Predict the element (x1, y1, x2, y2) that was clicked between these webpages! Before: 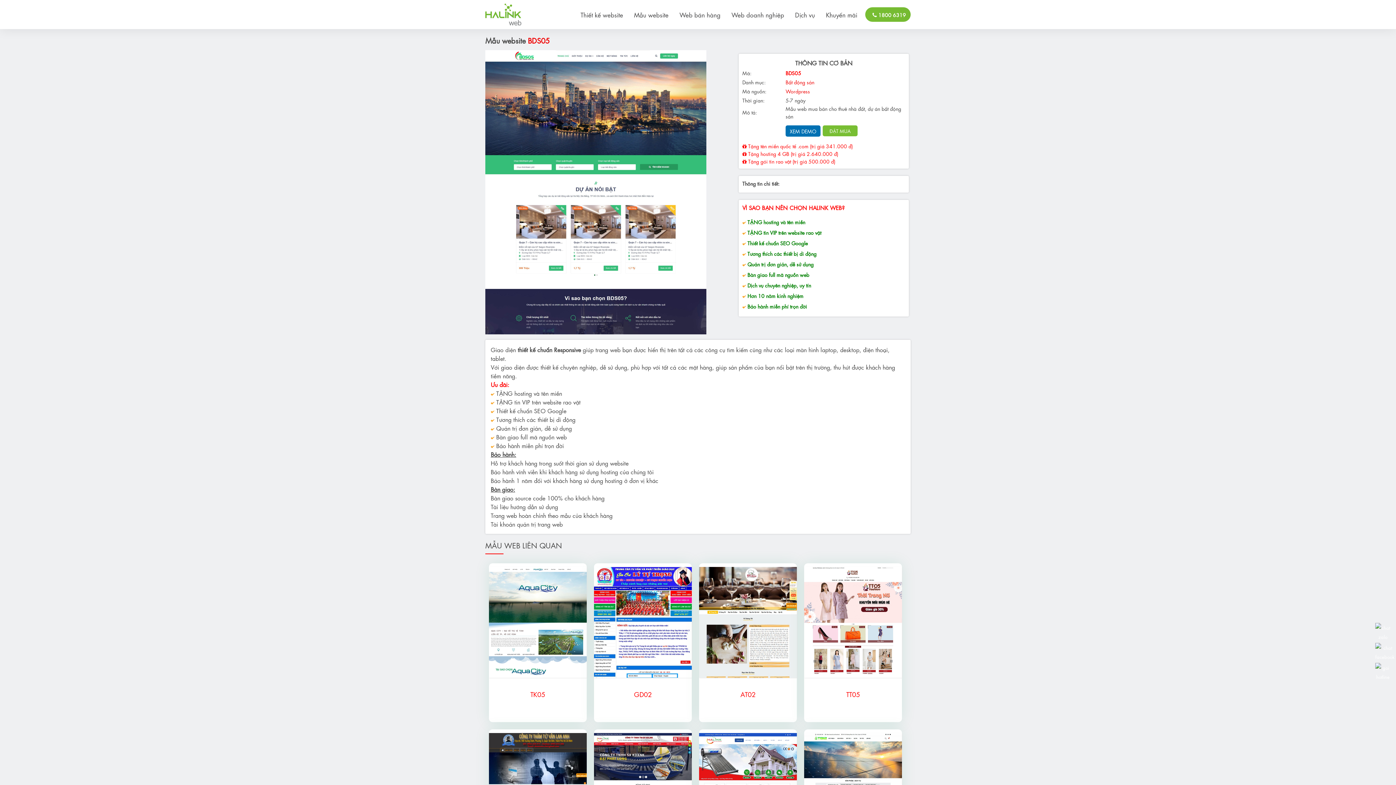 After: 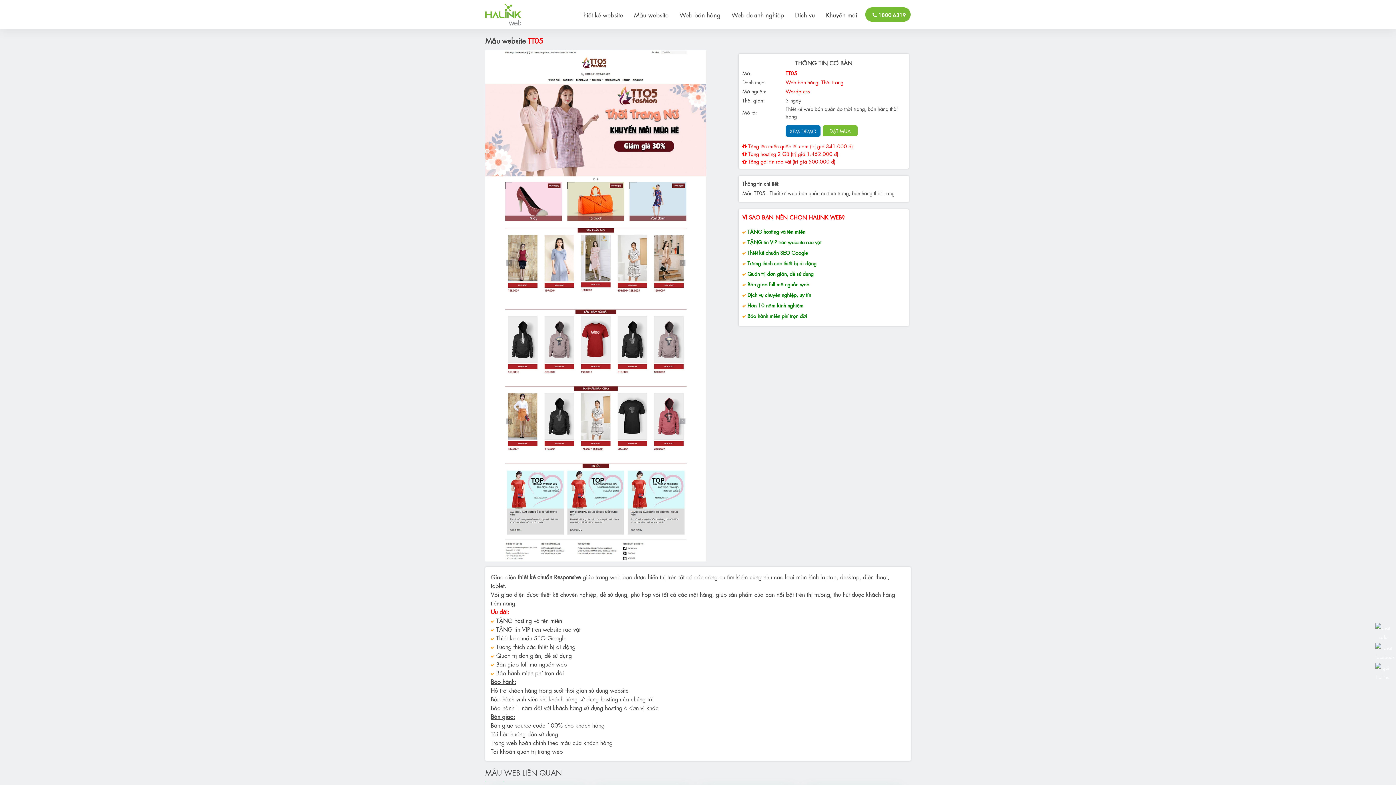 Action: label: TT05 bbox: (813, 689, 893, 699)